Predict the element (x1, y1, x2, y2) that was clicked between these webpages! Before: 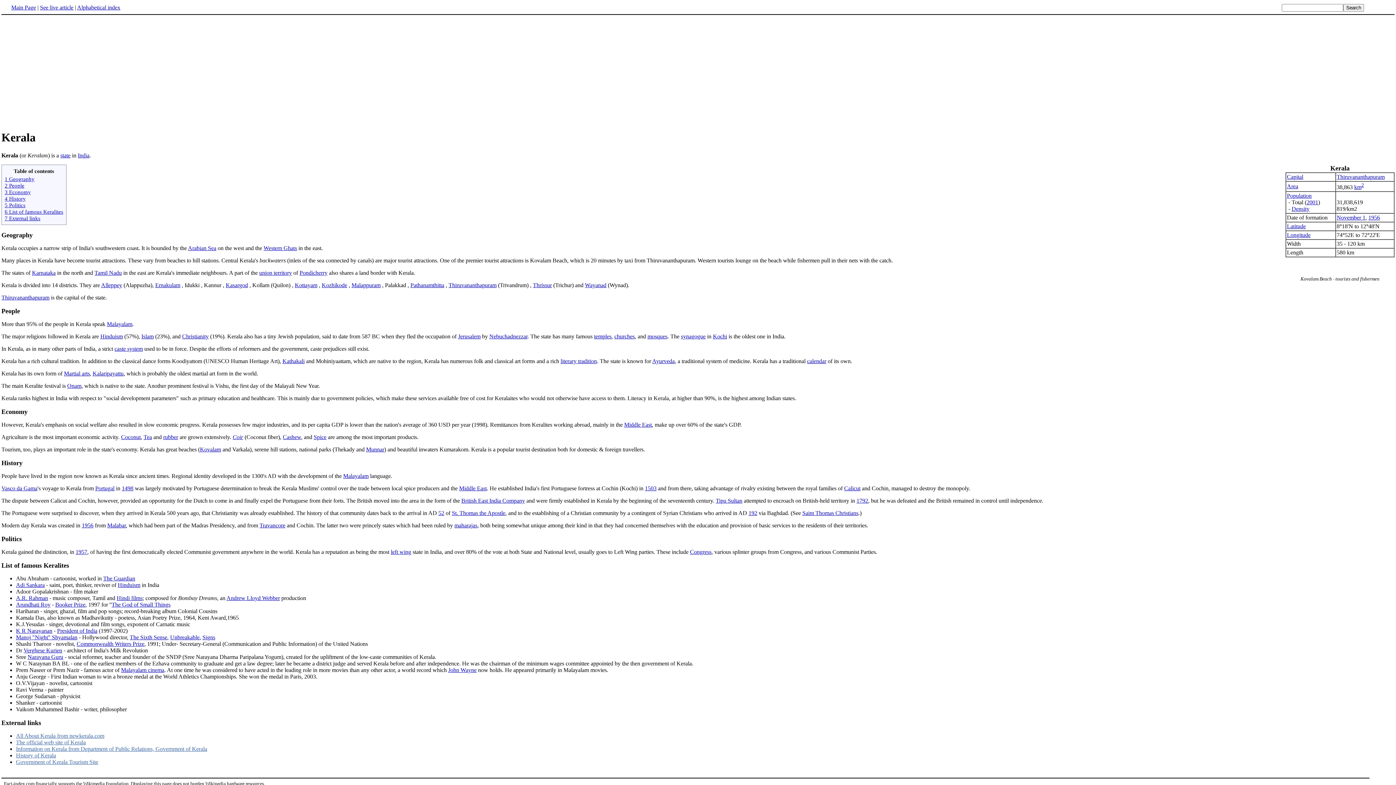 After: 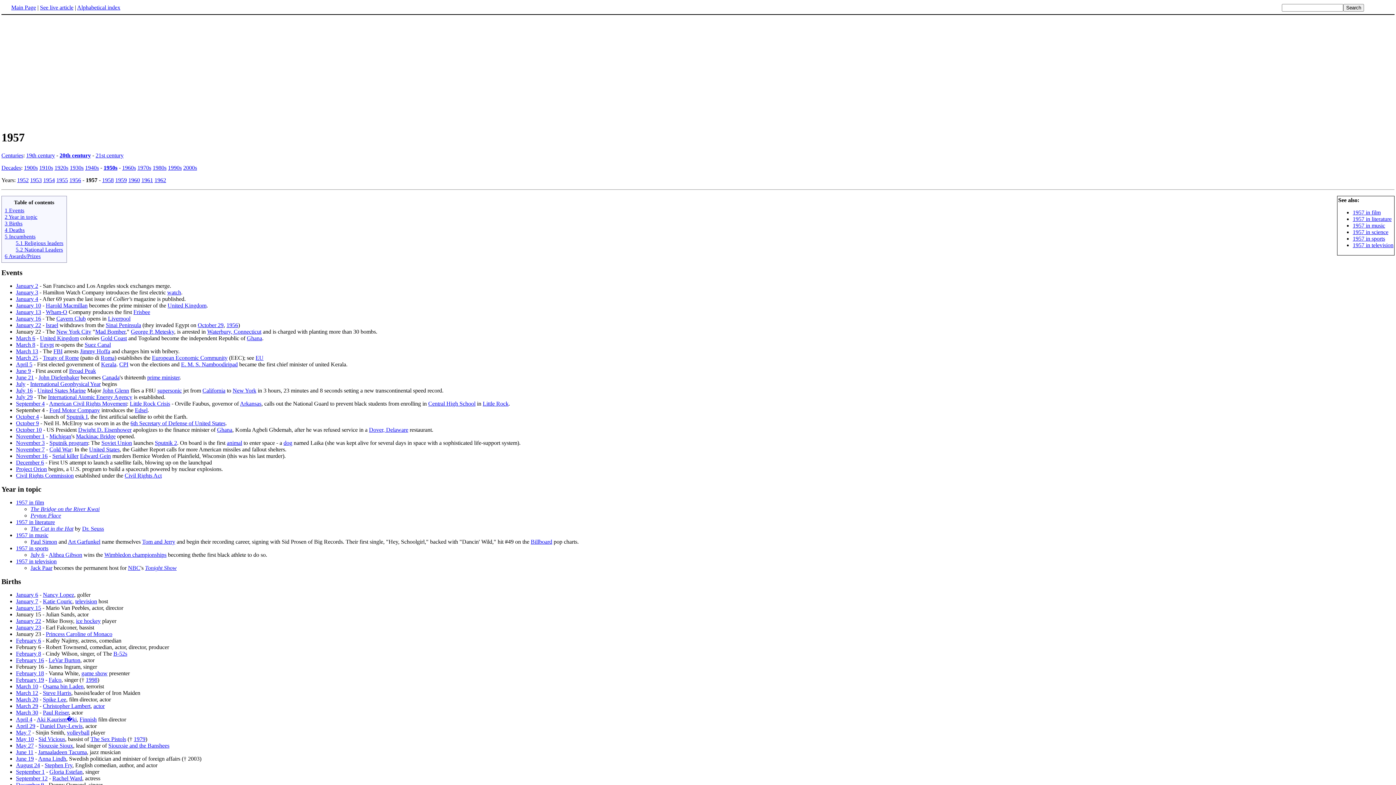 Action: bbox: (75, 549, 87, 555) label: 1957